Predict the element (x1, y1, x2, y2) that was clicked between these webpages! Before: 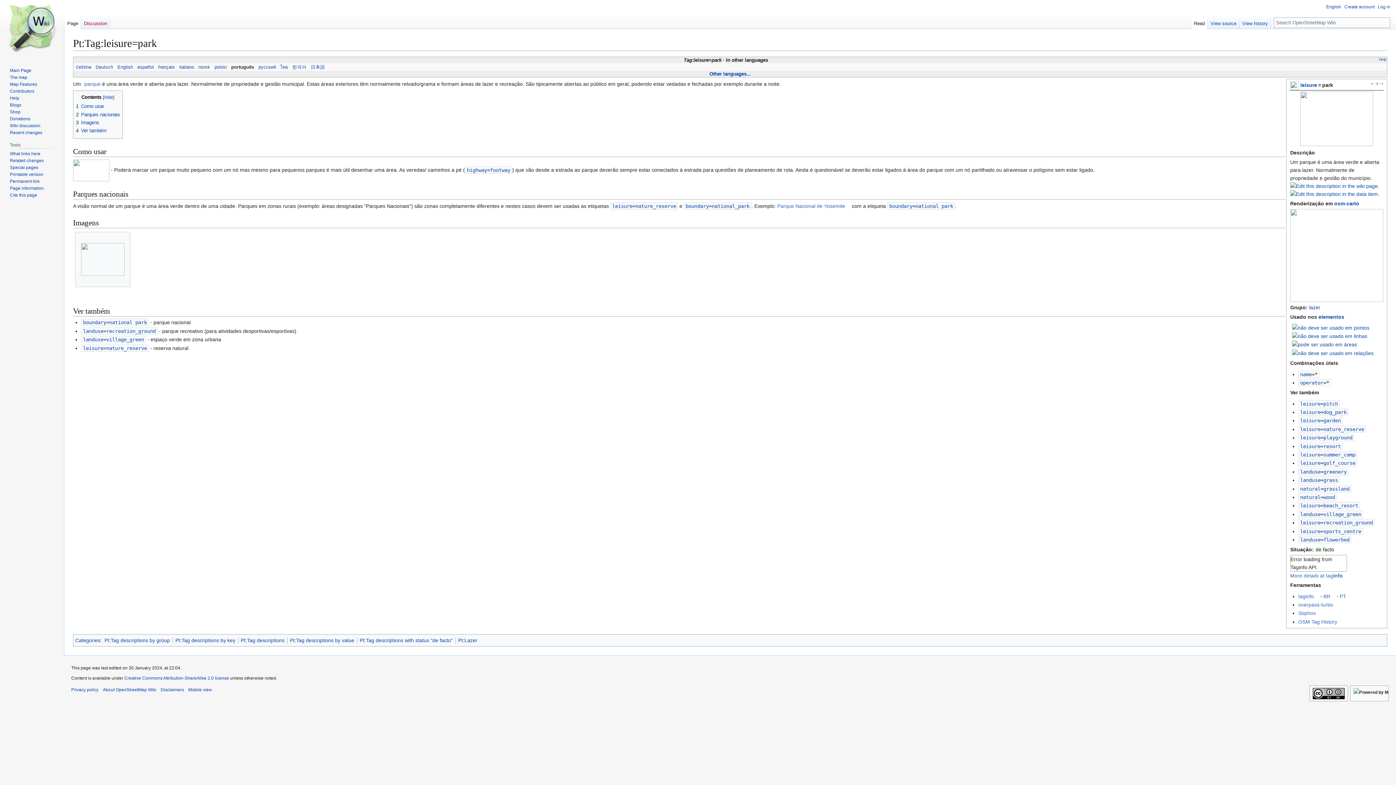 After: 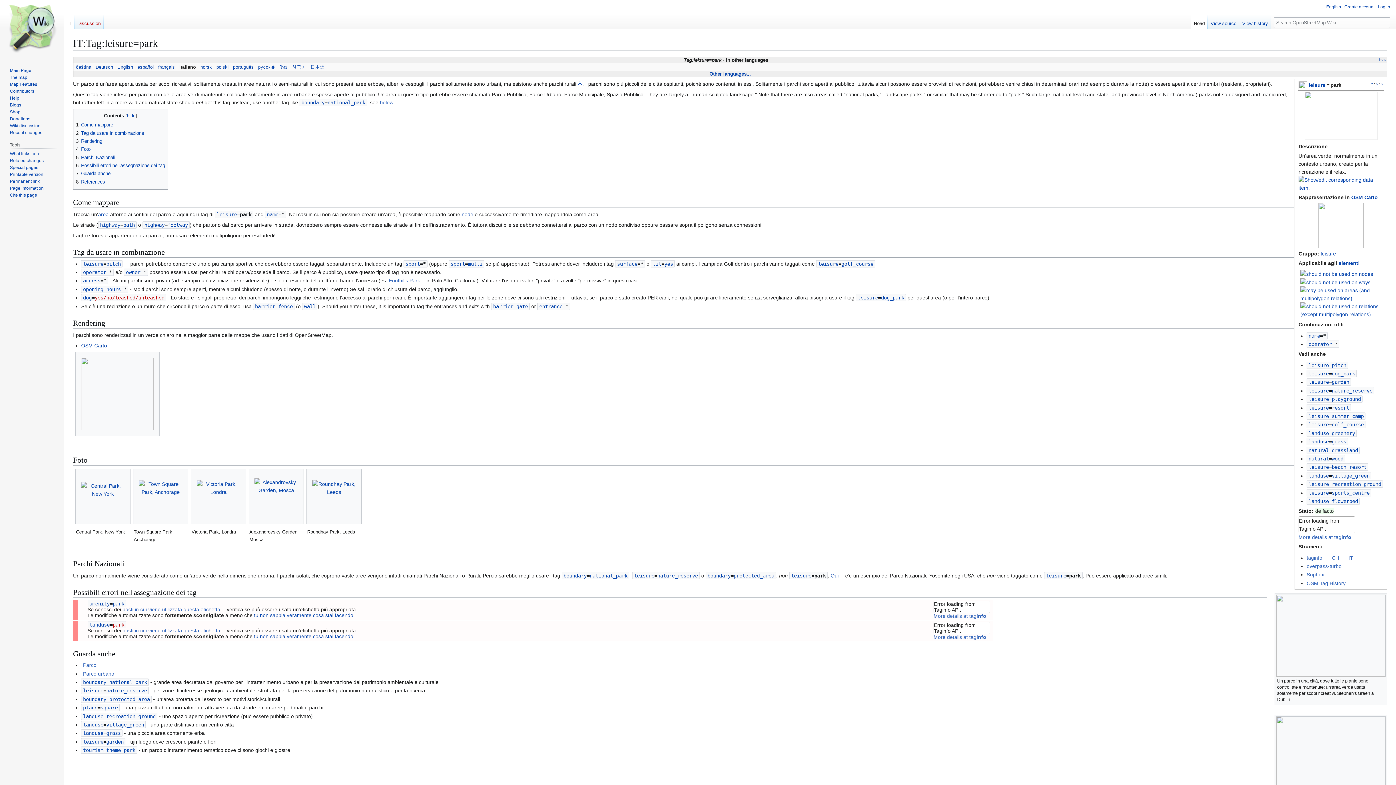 Action: label:  italiano  bbox: (177, 64, 195, 69)